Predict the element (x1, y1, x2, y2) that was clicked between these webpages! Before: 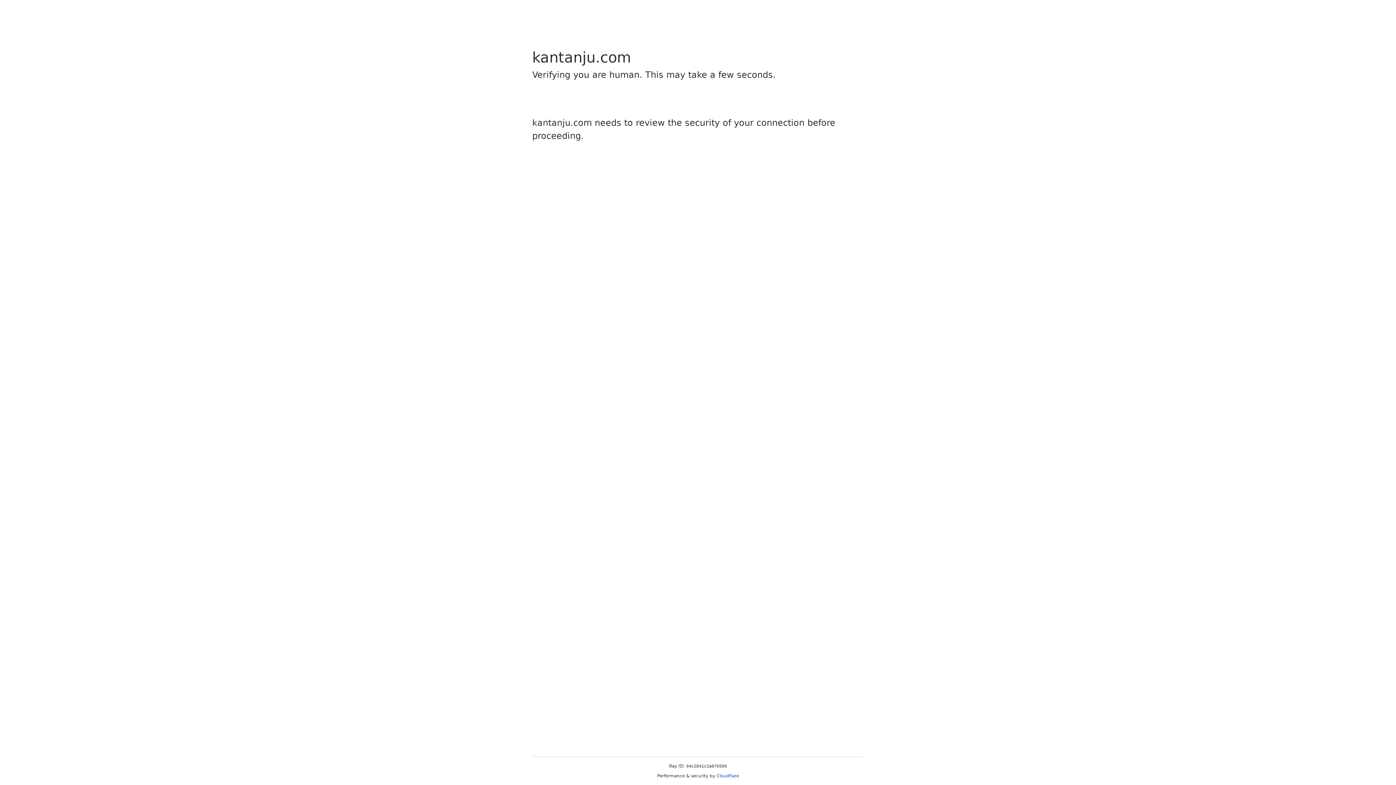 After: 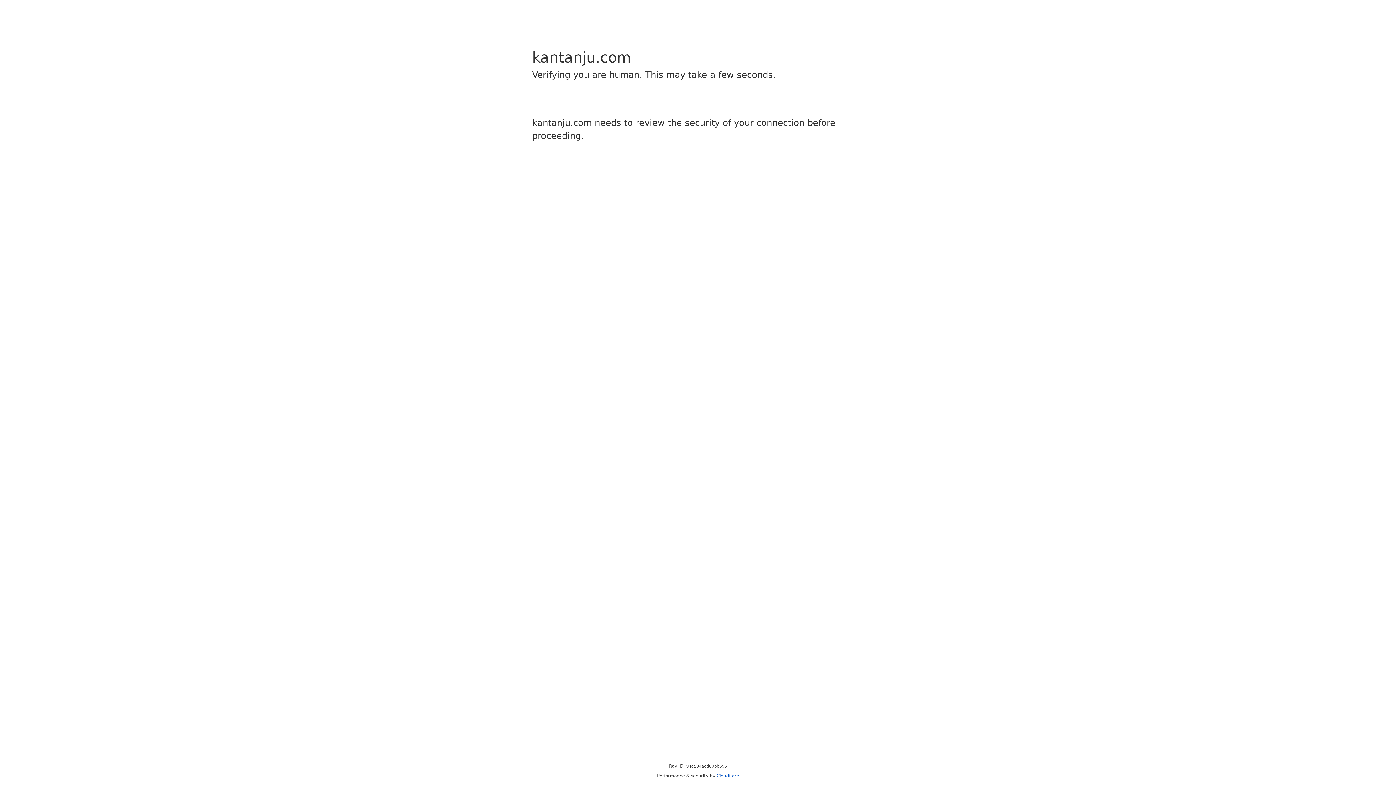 Action: label: Cloudflare bbox: (716, 773, 739, 778)